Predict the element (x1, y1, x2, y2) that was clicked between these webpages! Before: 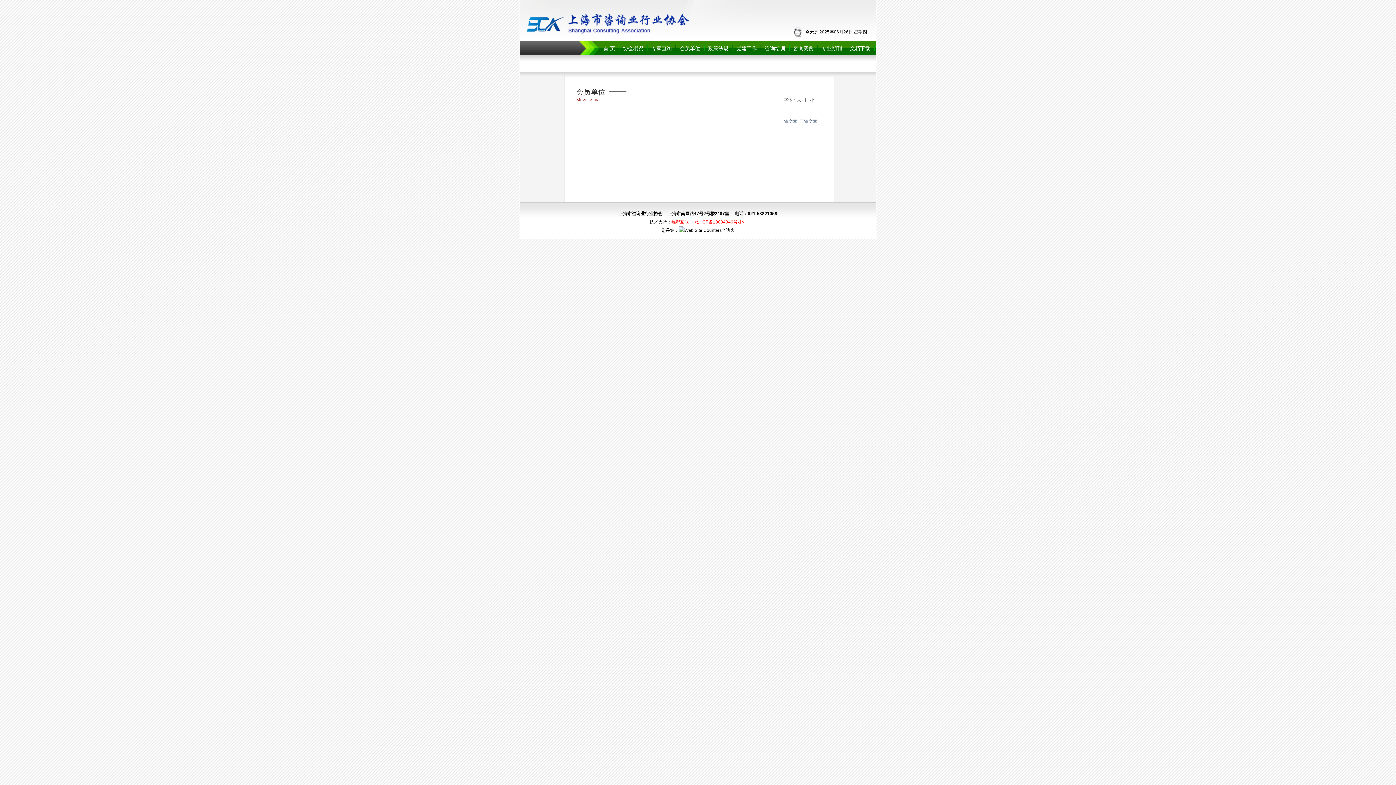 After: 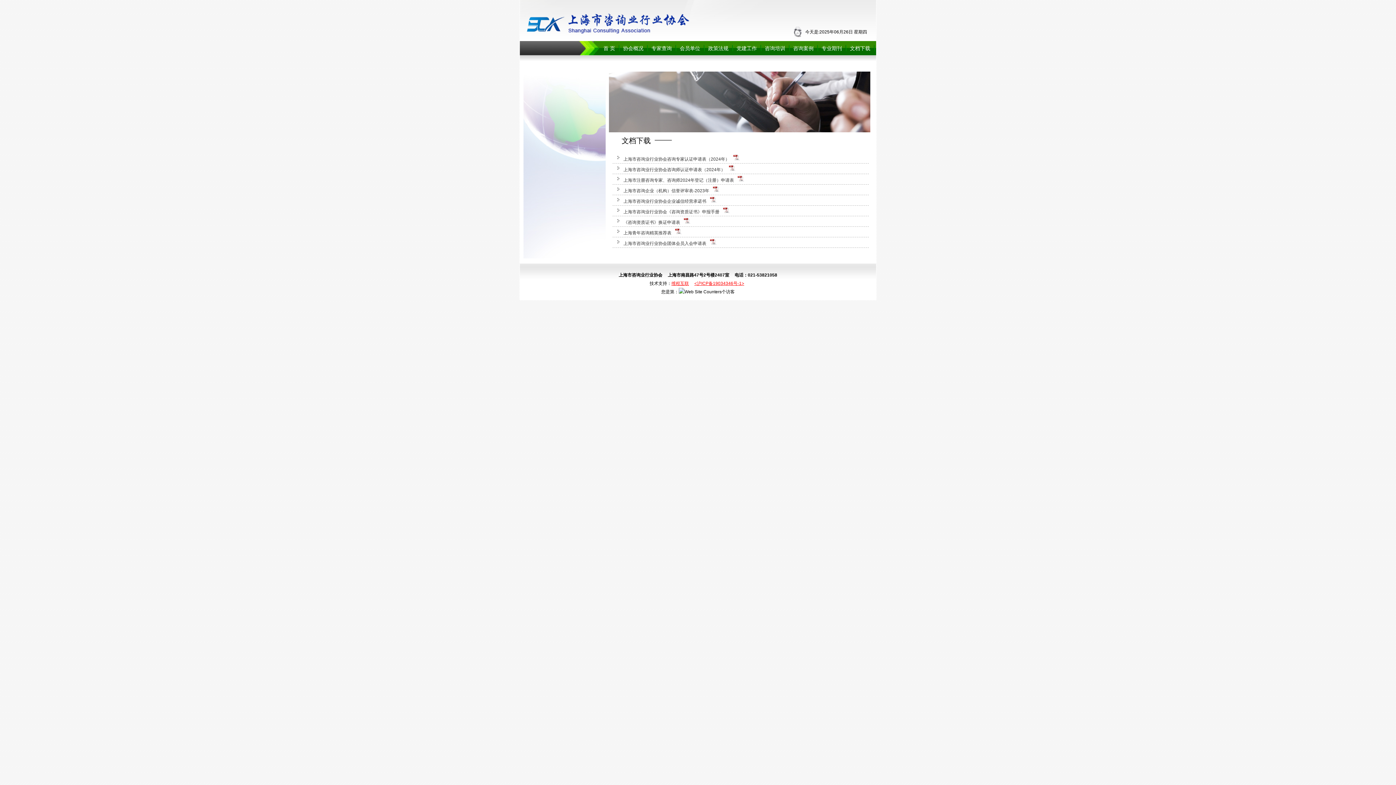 Action: label: 文档下载 bbox: (846, 41, 874, 56)